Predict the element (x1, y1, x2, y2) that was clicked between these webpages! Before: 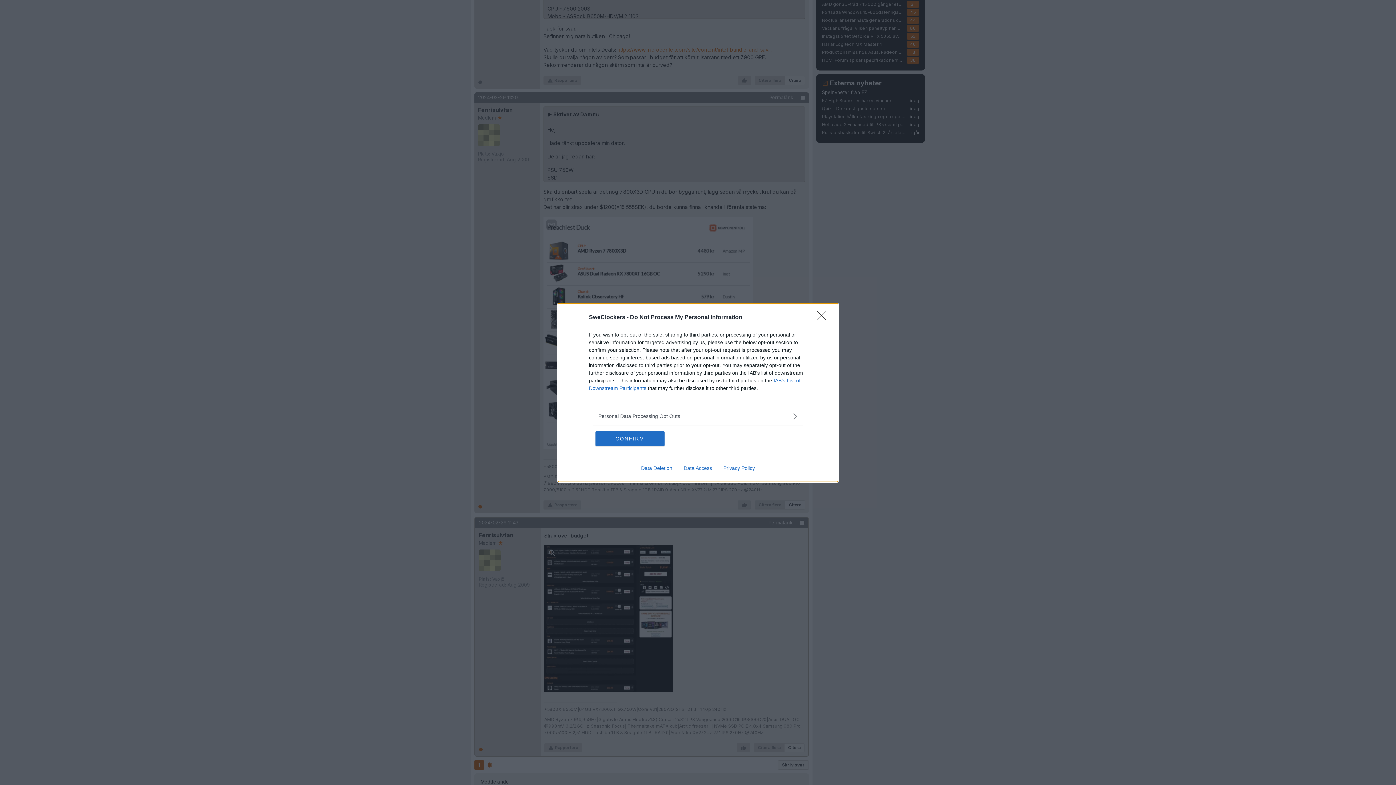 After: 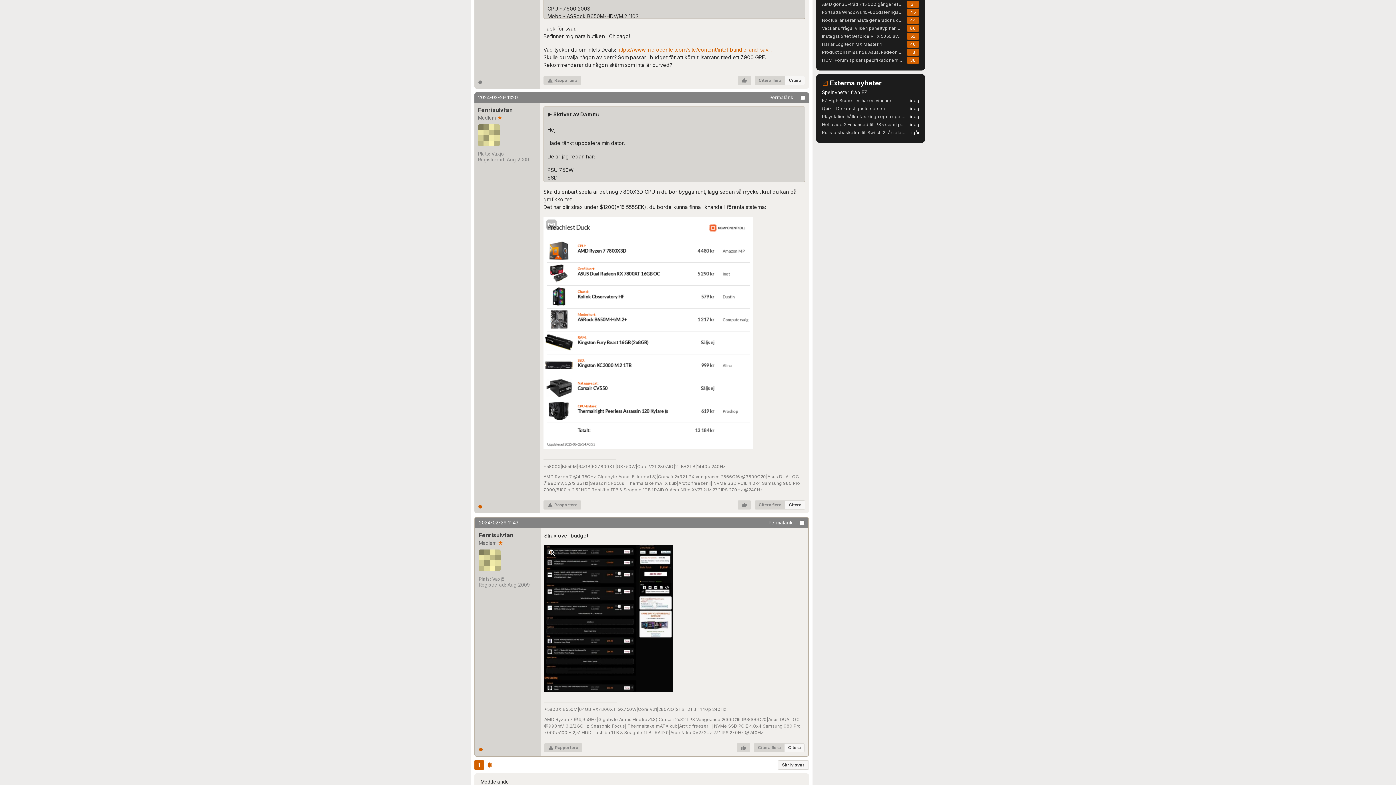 Action: label: Close bbox: (817, 310, 830, 324)